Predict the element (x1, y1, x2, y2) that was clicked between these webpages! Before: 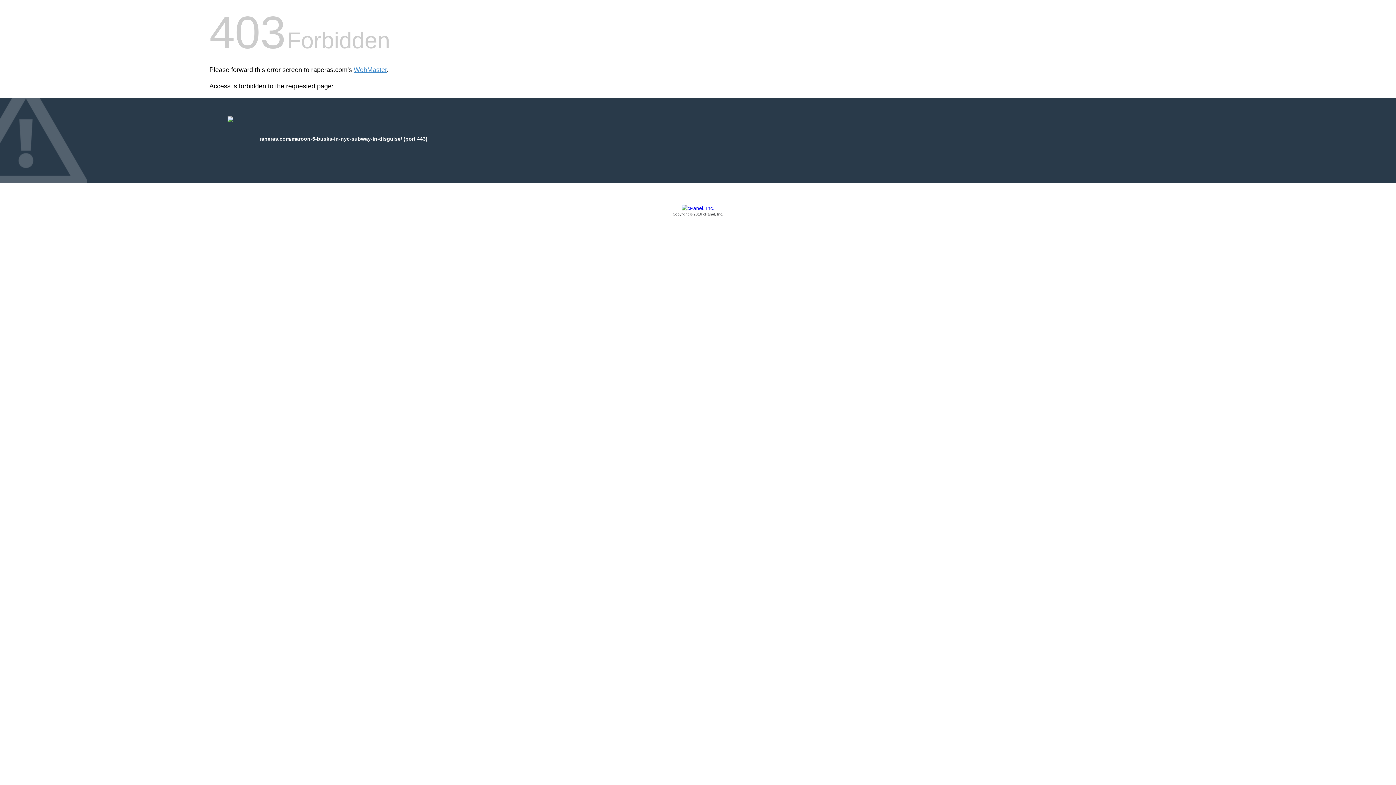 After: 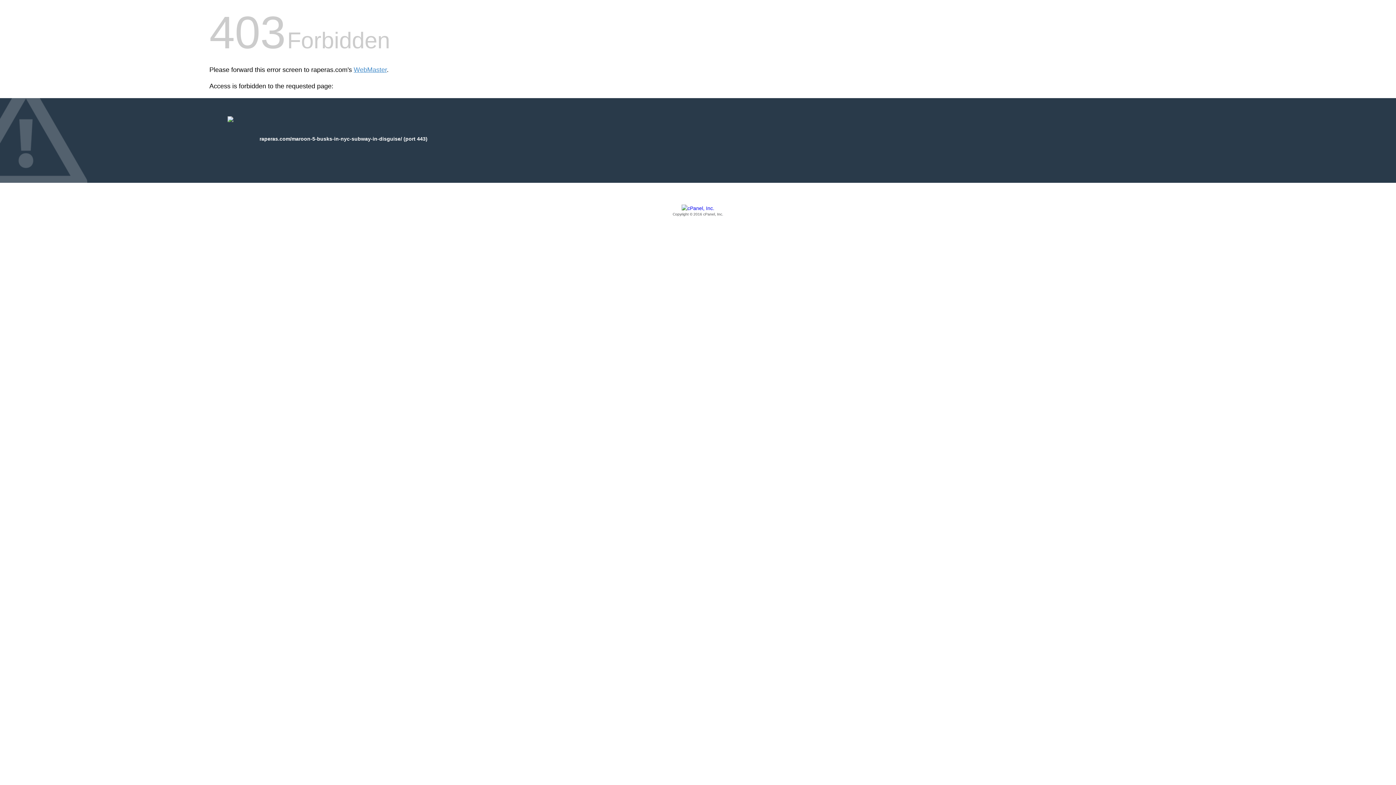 Action: bbox: (209, 205, 1186, 217) label: Copyright © 2016 cPanel, Inc.